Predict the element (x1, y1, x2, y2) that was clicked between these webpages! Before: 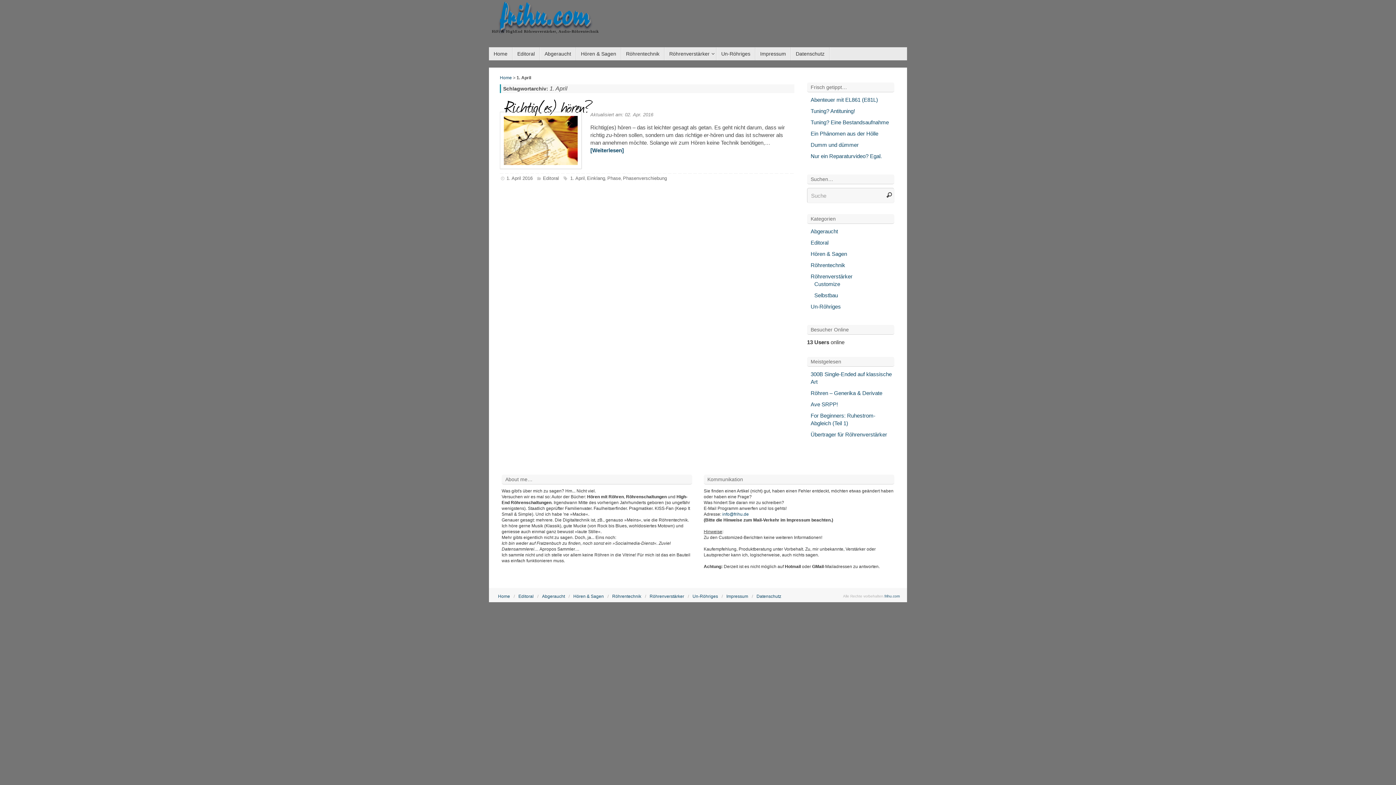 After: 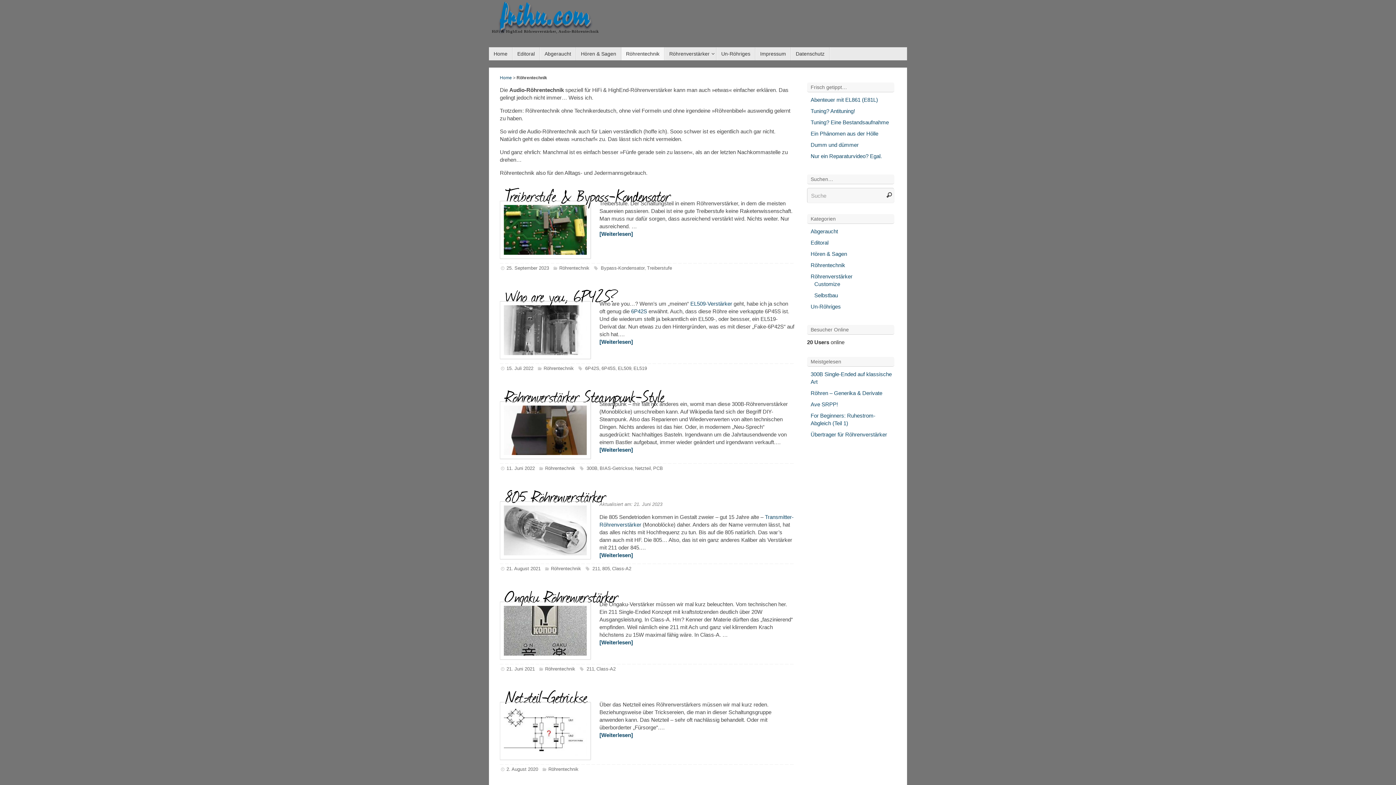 Action: label: Röhrentechnik bbox: (810, 262, 845, 268)